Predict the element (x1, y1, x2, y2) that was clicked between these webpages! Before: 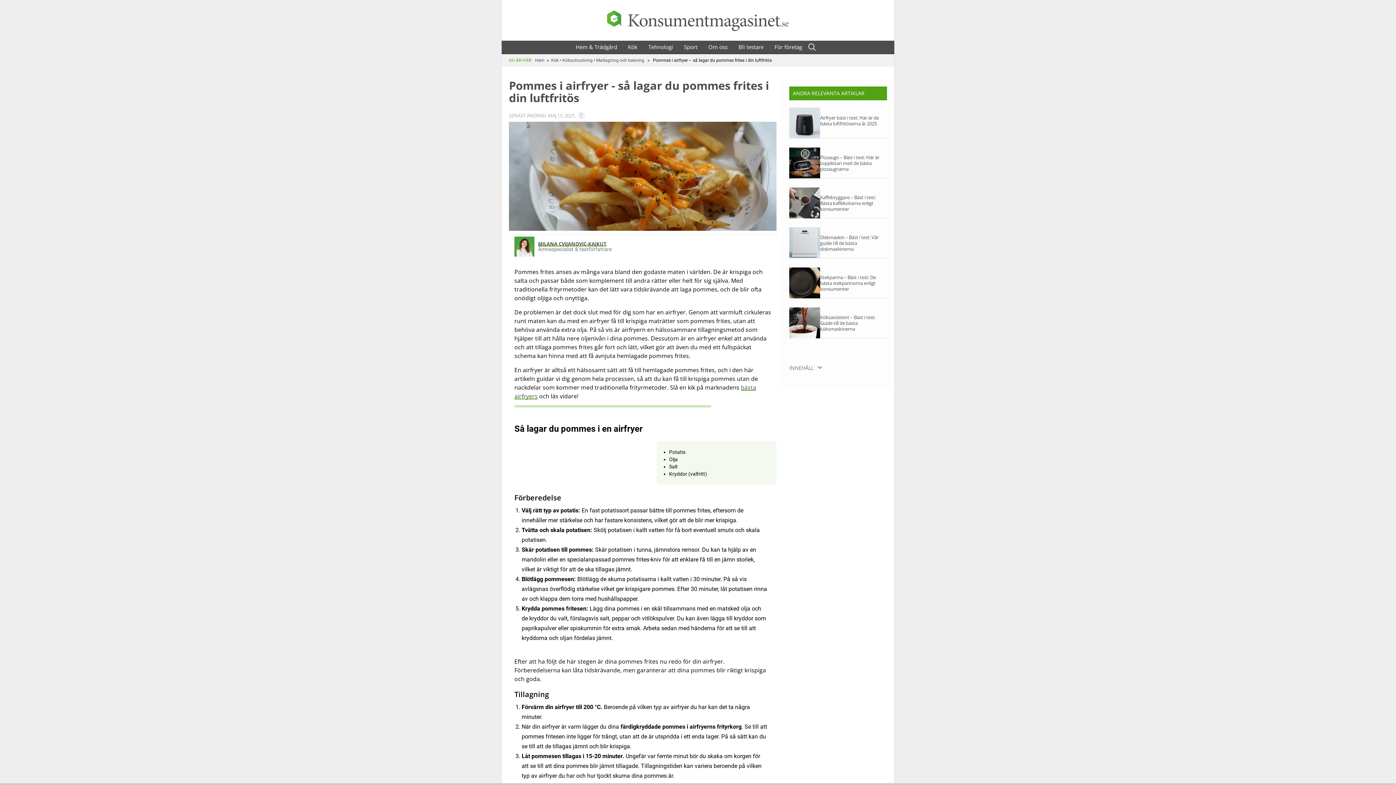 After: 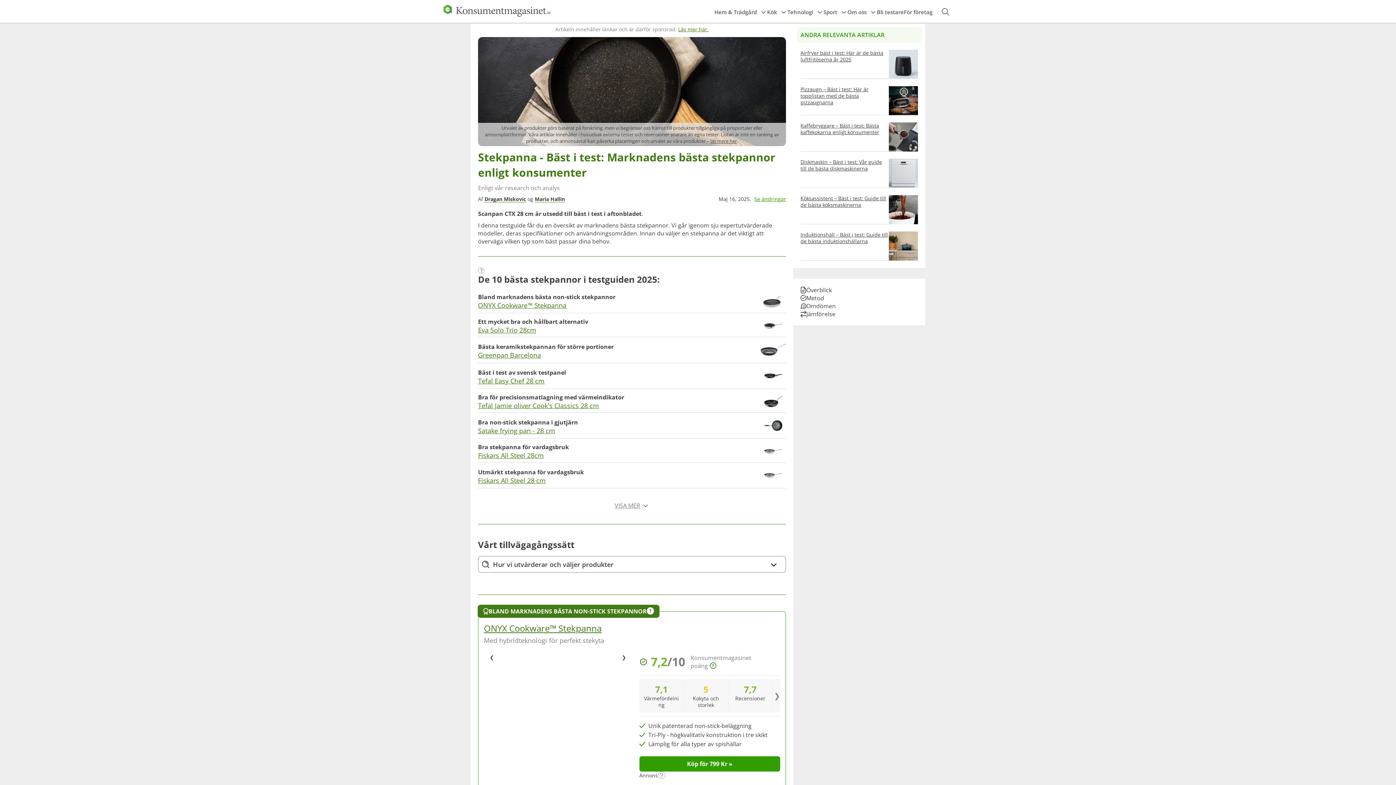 Action: bbox: (789, 279, 820, 286)